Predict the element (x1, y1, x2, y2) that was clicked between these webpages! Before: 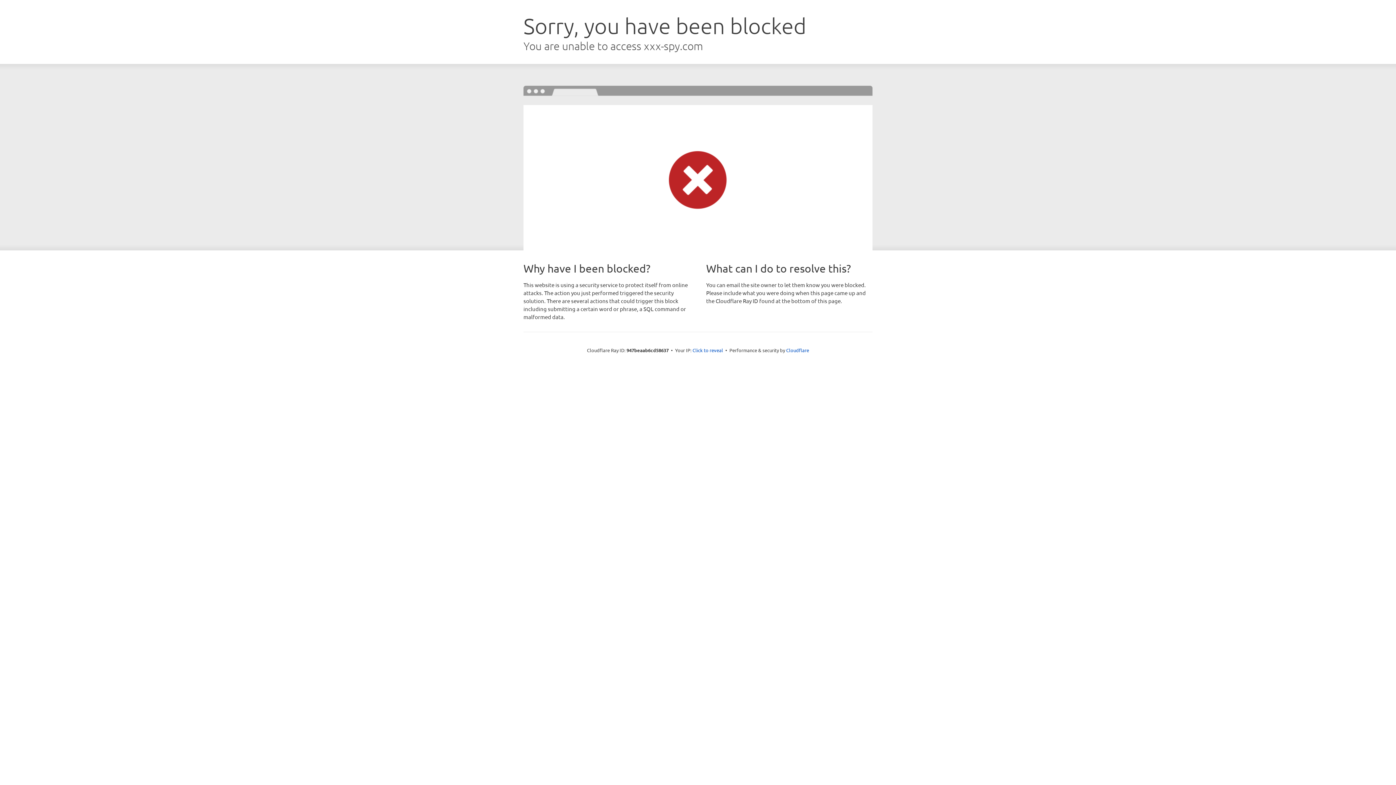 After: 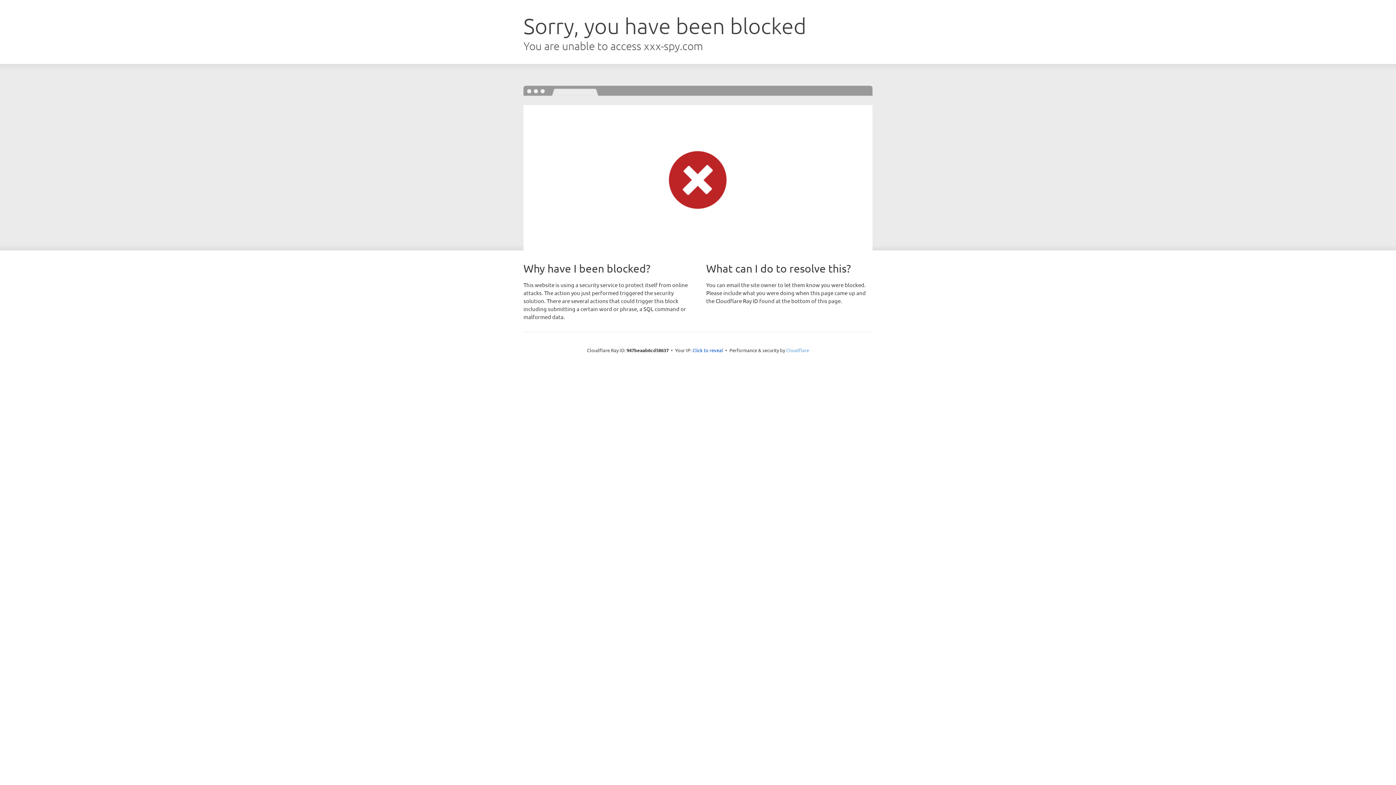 Action: label: Cloudflare bbox: (786, 347, 809, 353)